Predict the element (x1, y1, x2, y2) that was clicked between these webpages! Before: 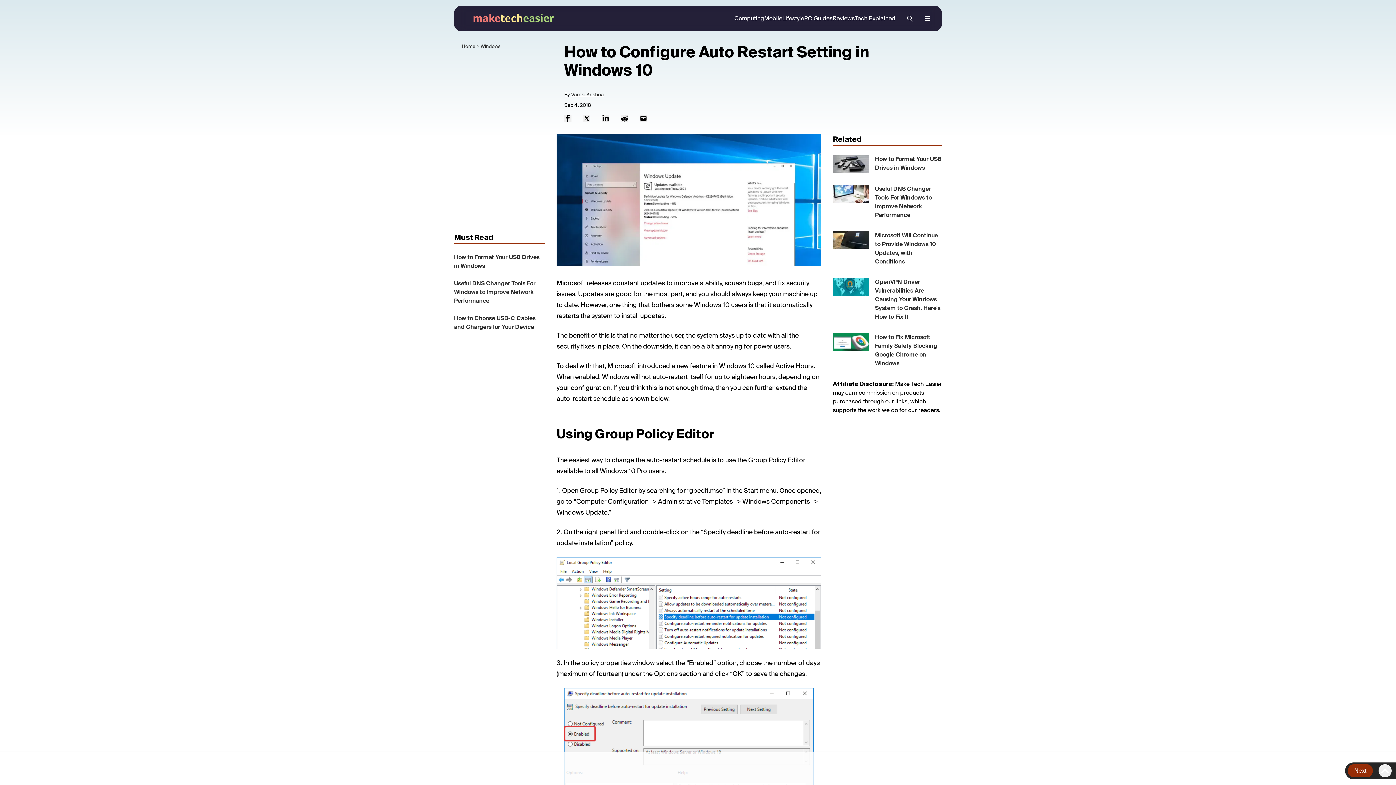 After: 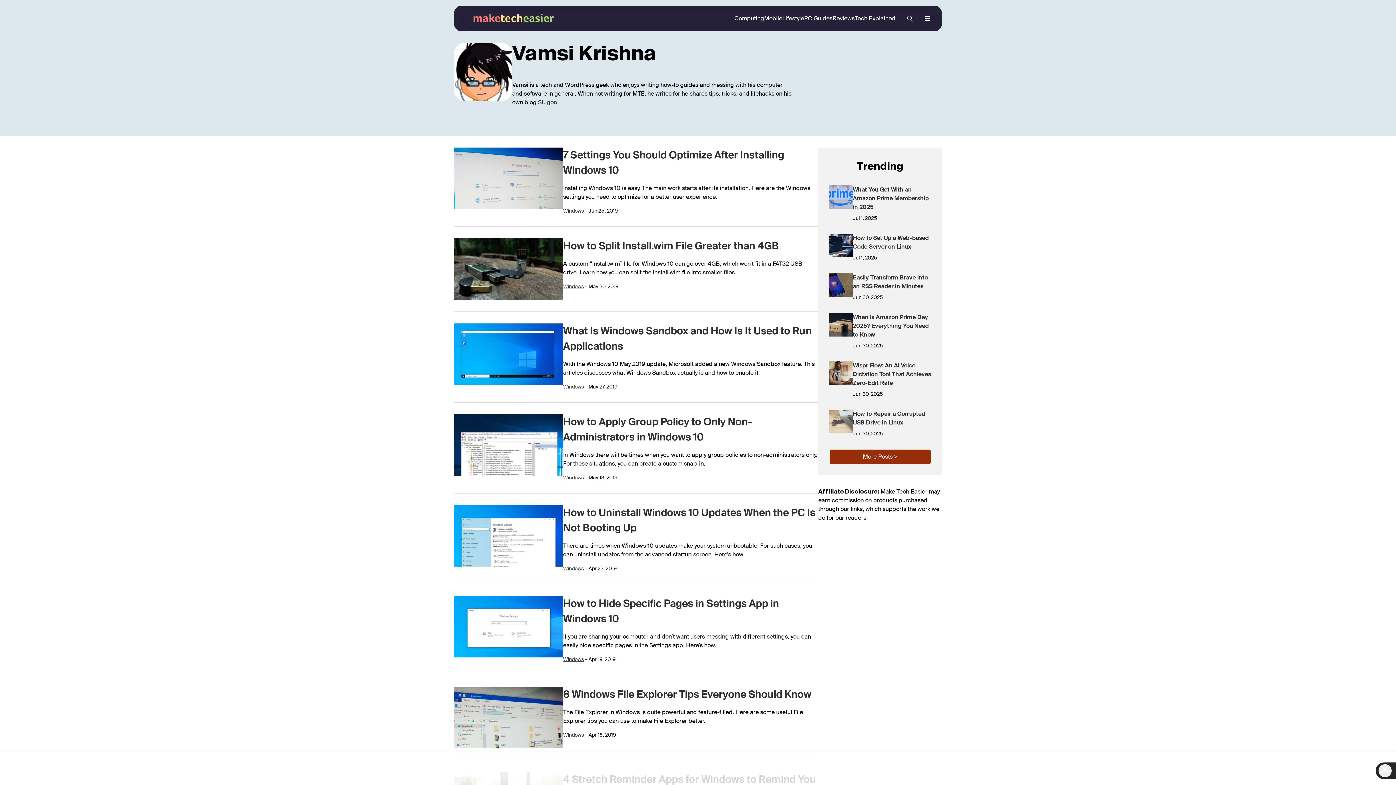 Action: label: Vamsi Krishna bbox: (571, 91, 604, 97)